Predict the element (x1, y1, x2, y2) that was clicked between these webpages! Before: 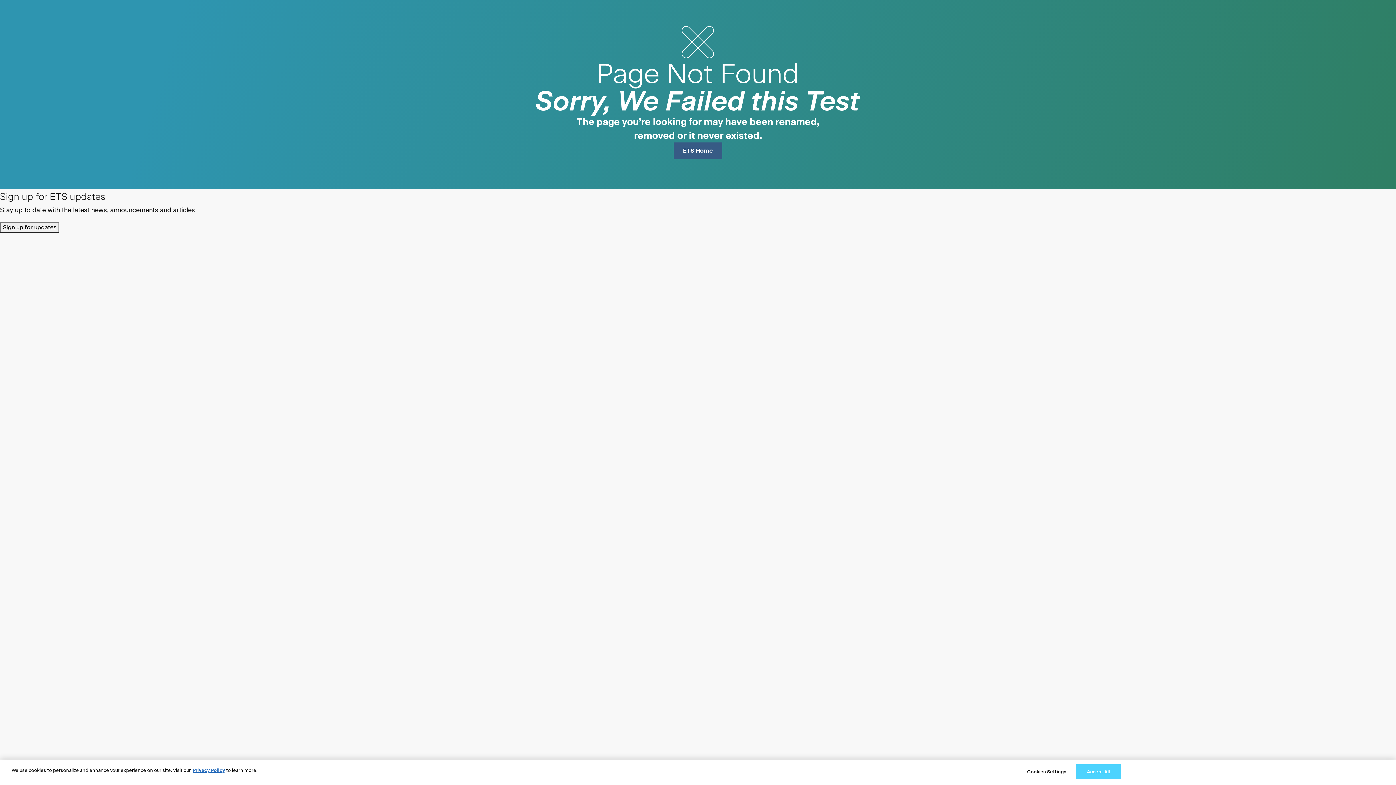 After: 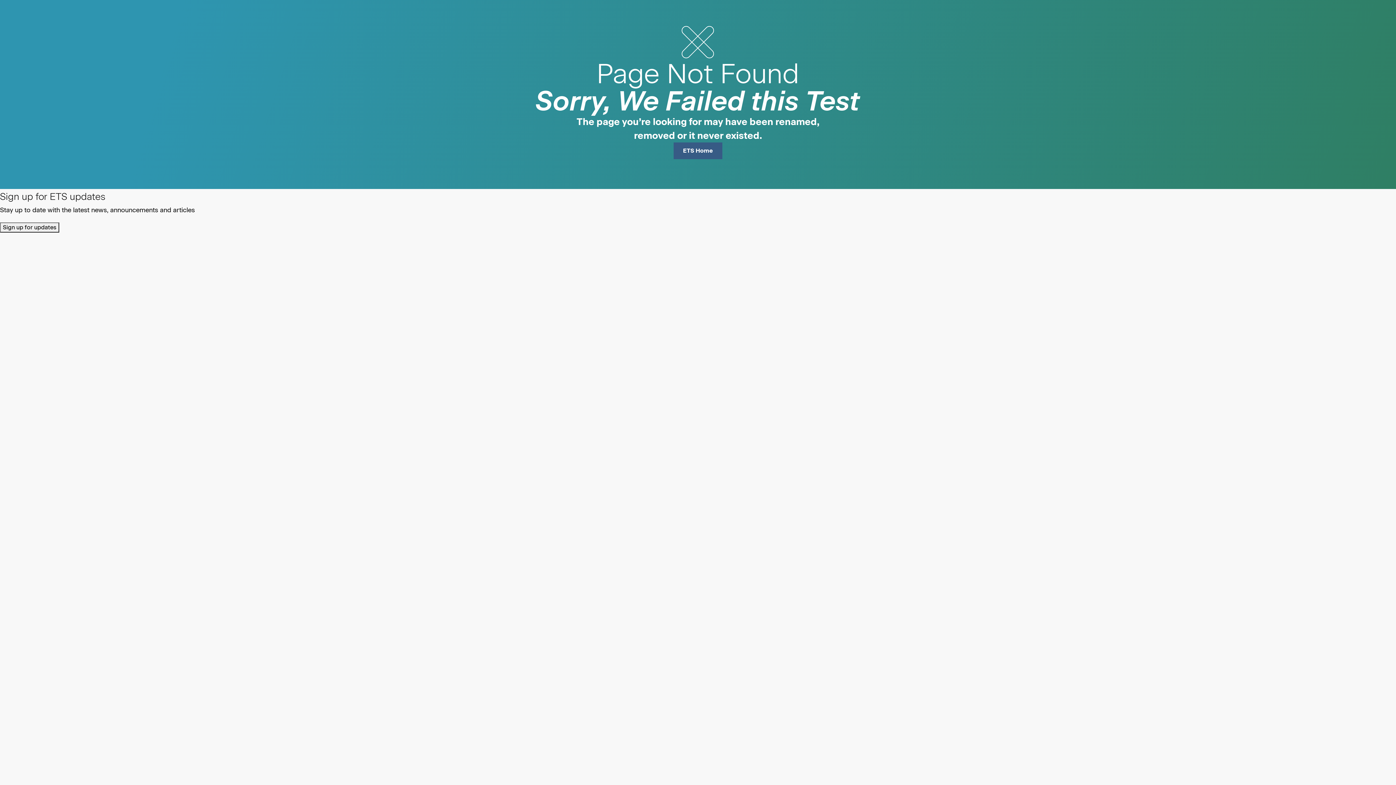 Action: bbox: (1075, 764, 1121, 779) label: Accept All